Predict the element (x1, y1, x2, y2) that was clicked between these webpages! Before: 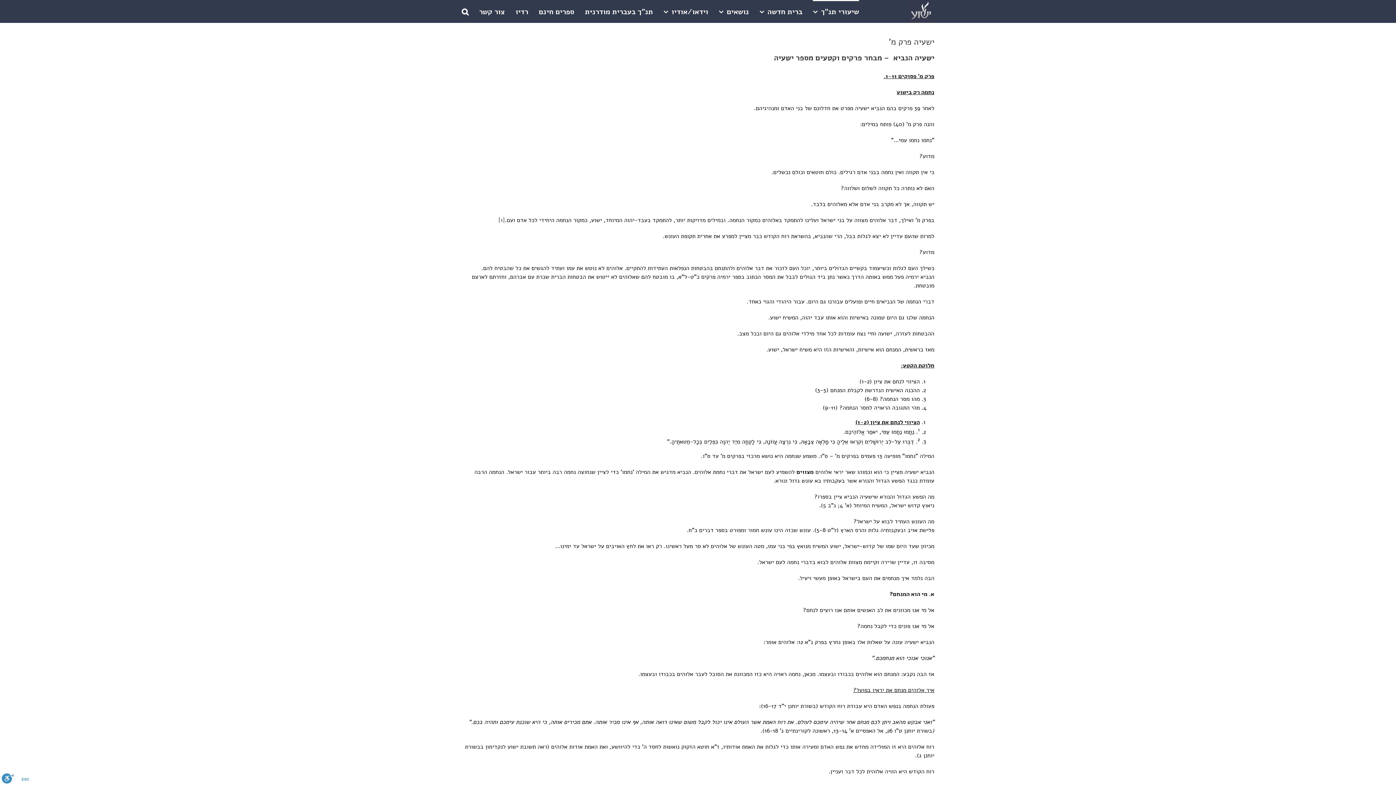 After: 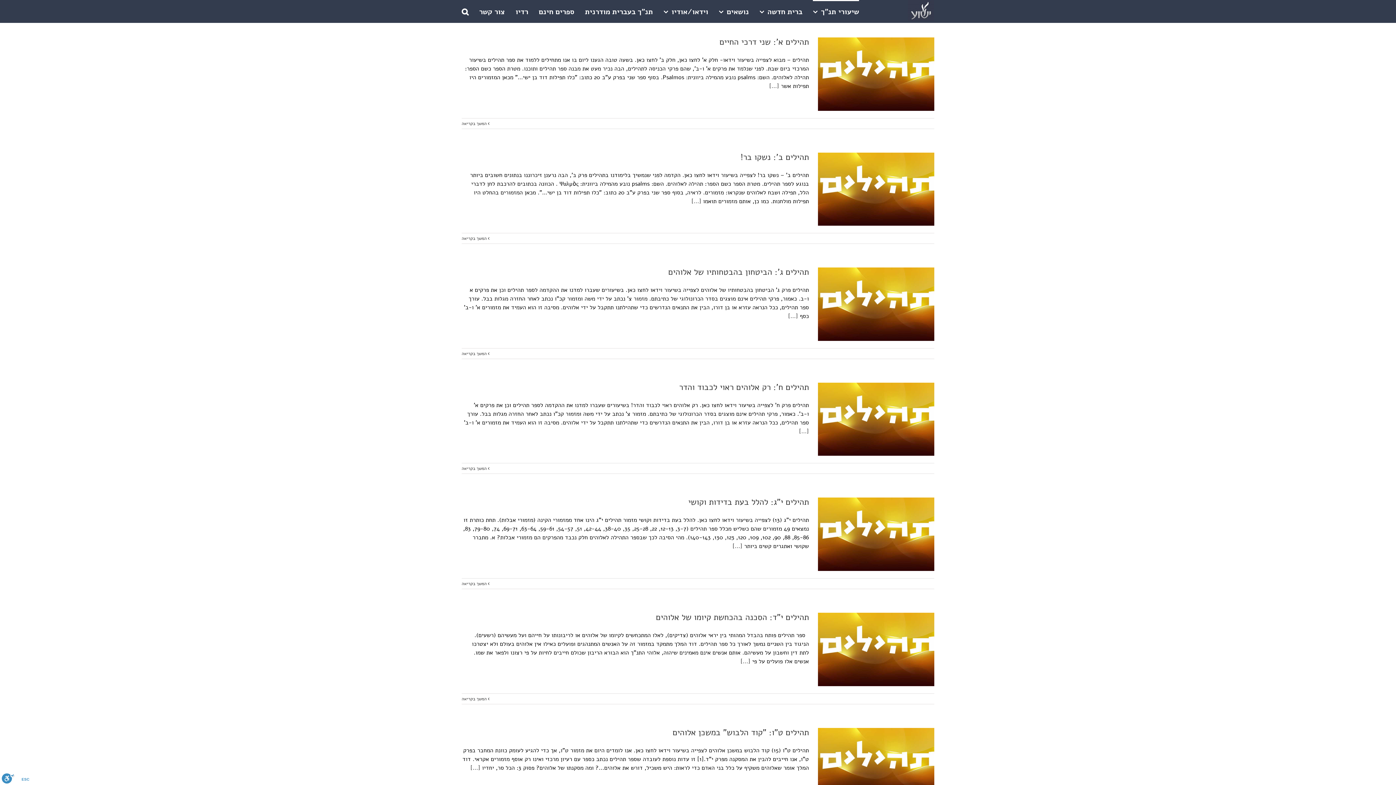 Action: bbox: (813, 0, 859, 22) label: שיעורי תנ"ך